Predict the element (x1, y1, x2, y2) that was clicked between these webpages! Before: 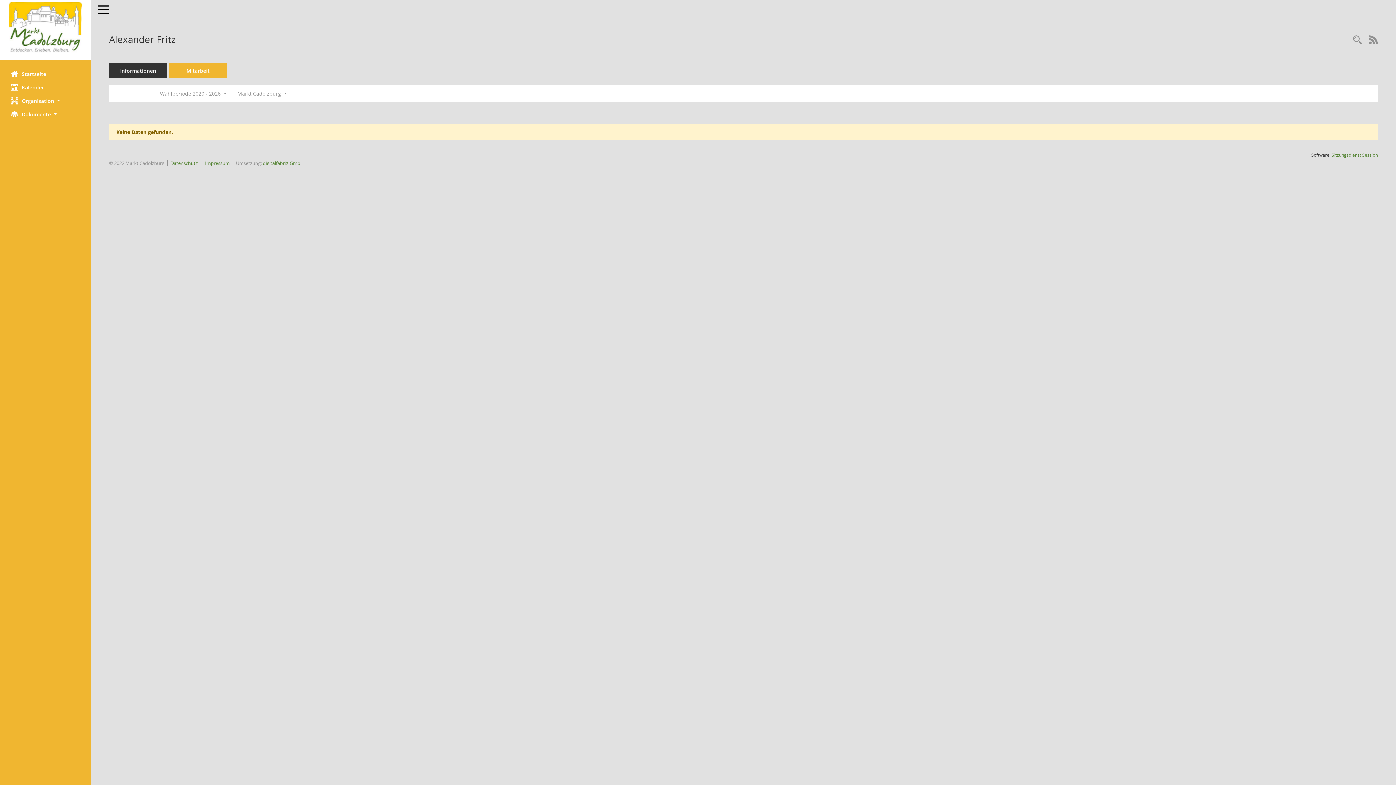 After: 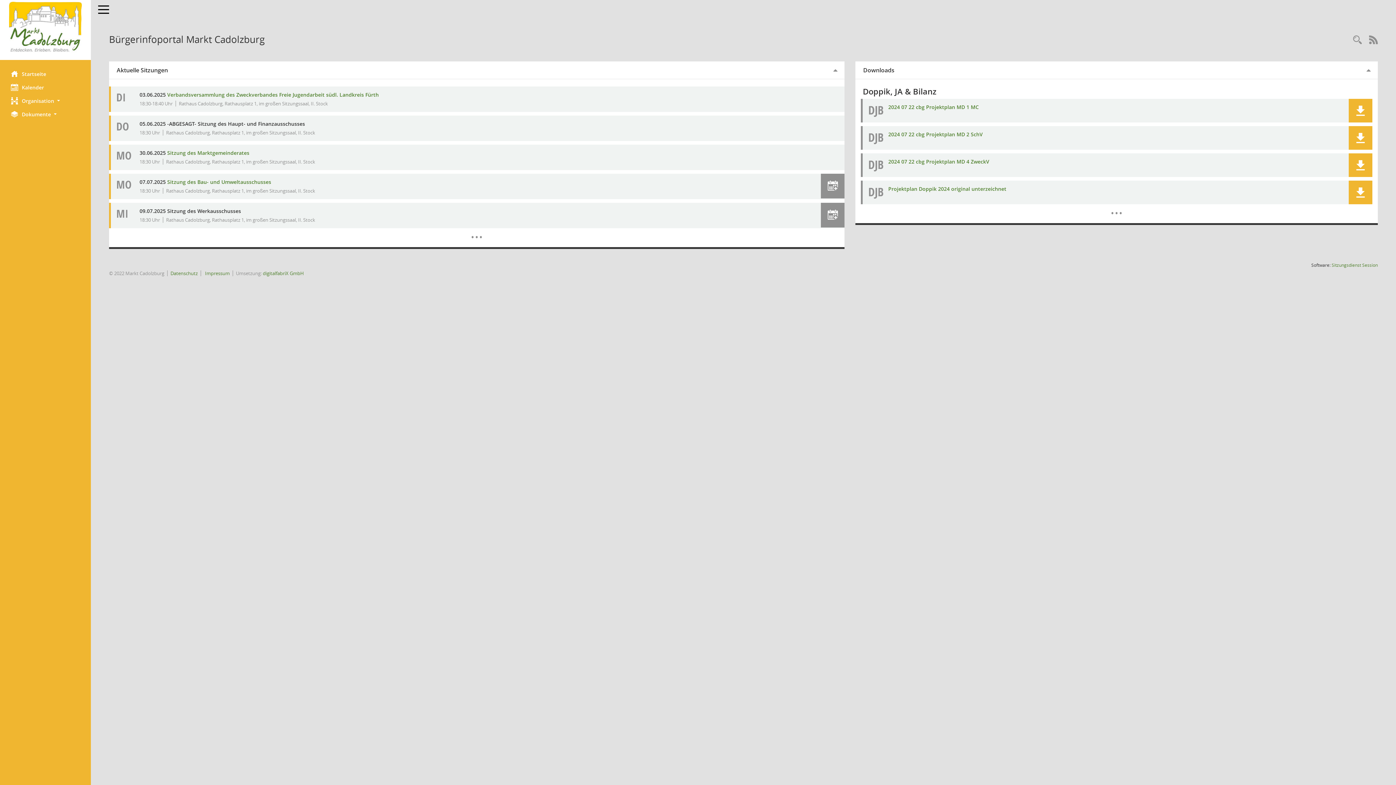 Action: label: Hier gelangen Sie zur Startseite dieser Webanwendung. bbox: (0, 1, 90, 52)